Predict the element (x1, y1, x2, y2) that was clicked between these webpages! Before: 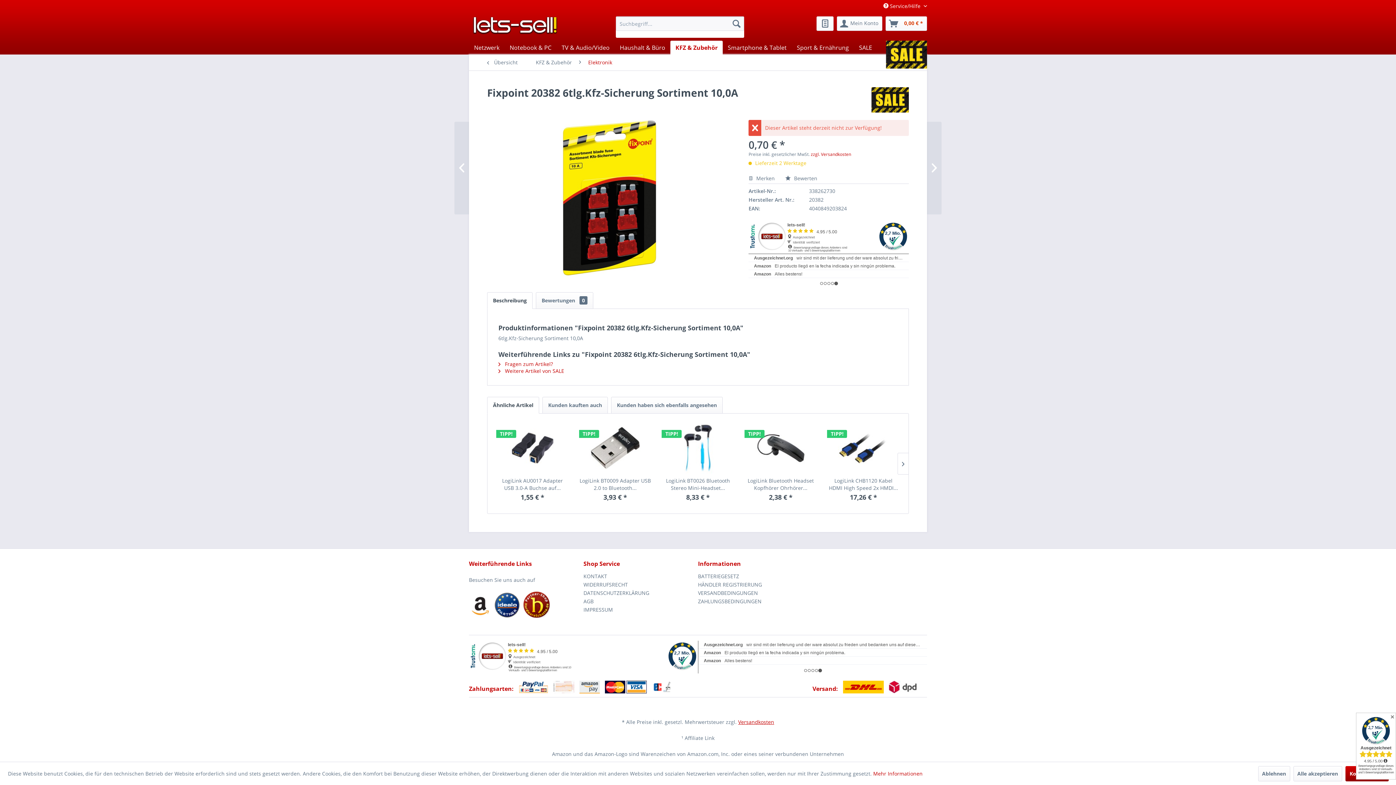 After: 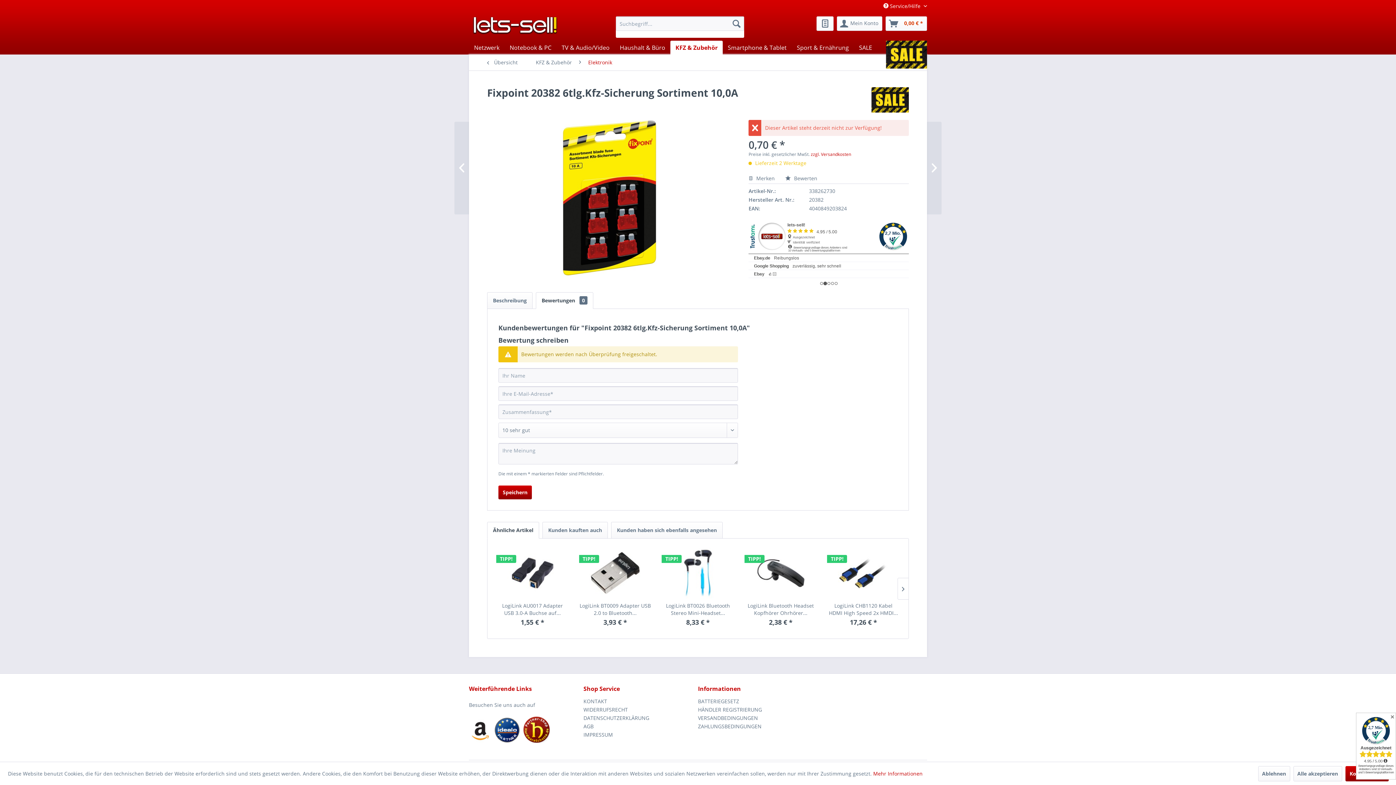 Action: bbox: (536, 292, 593, 309) label: Bewertungen 0